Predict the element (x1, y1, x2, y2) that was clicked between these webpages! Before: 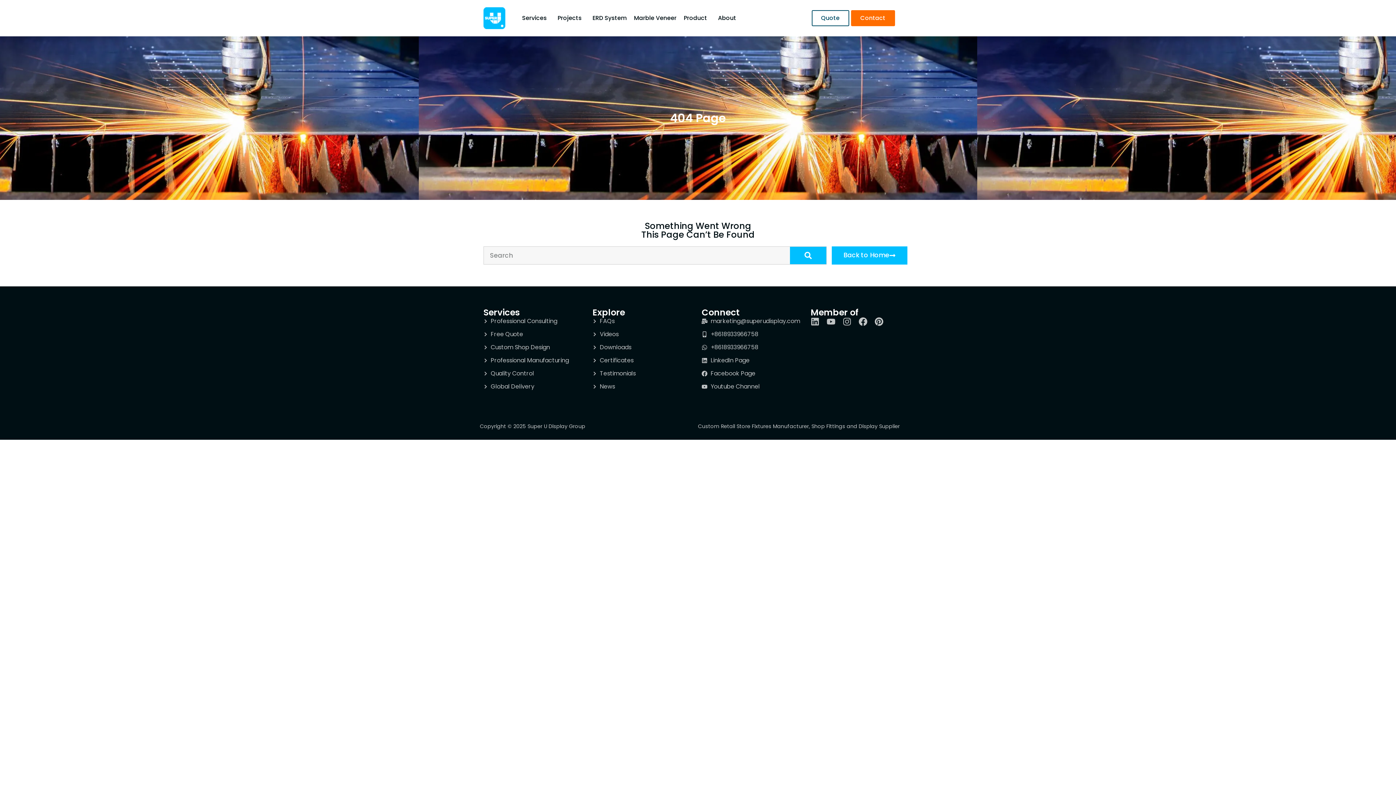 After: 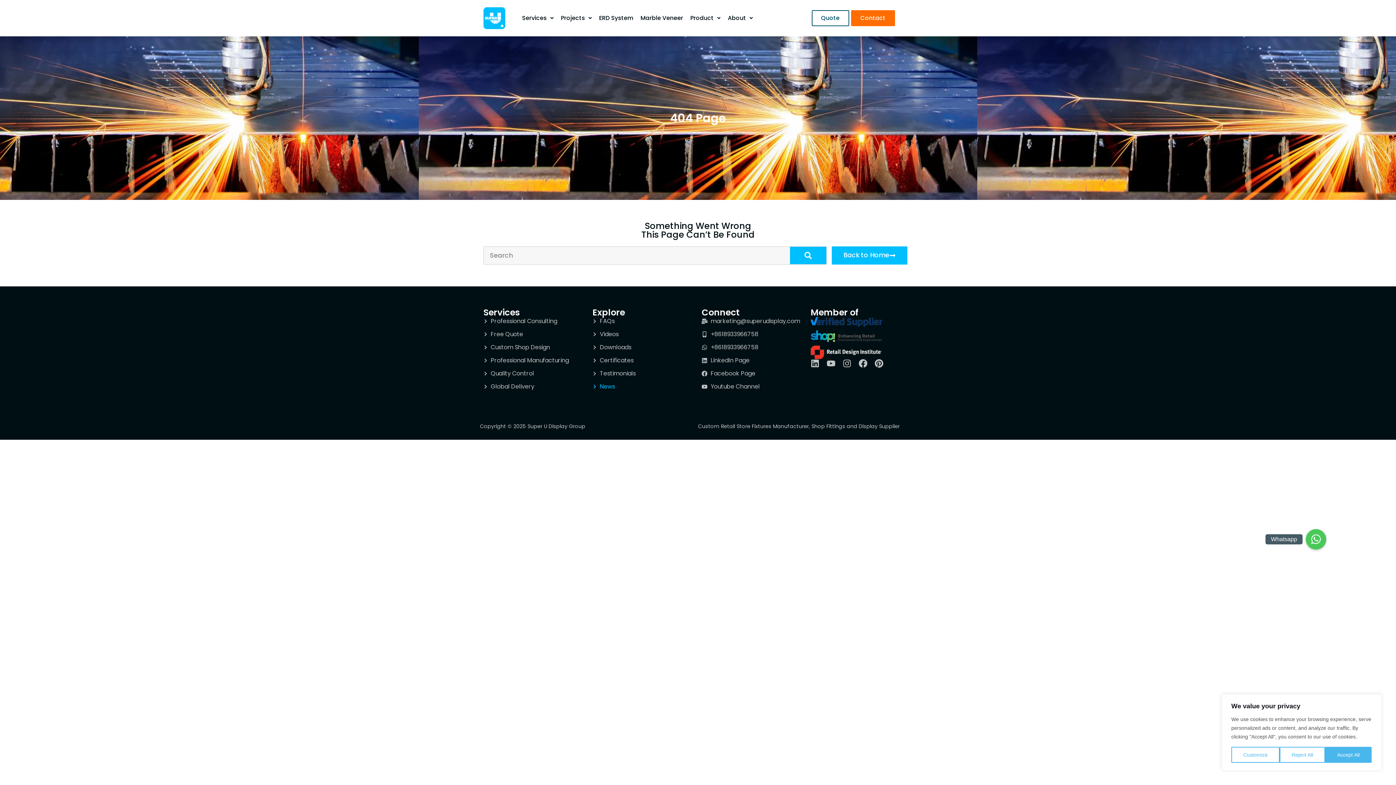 Action: bbox: (592, 382, 694, 391) label: News